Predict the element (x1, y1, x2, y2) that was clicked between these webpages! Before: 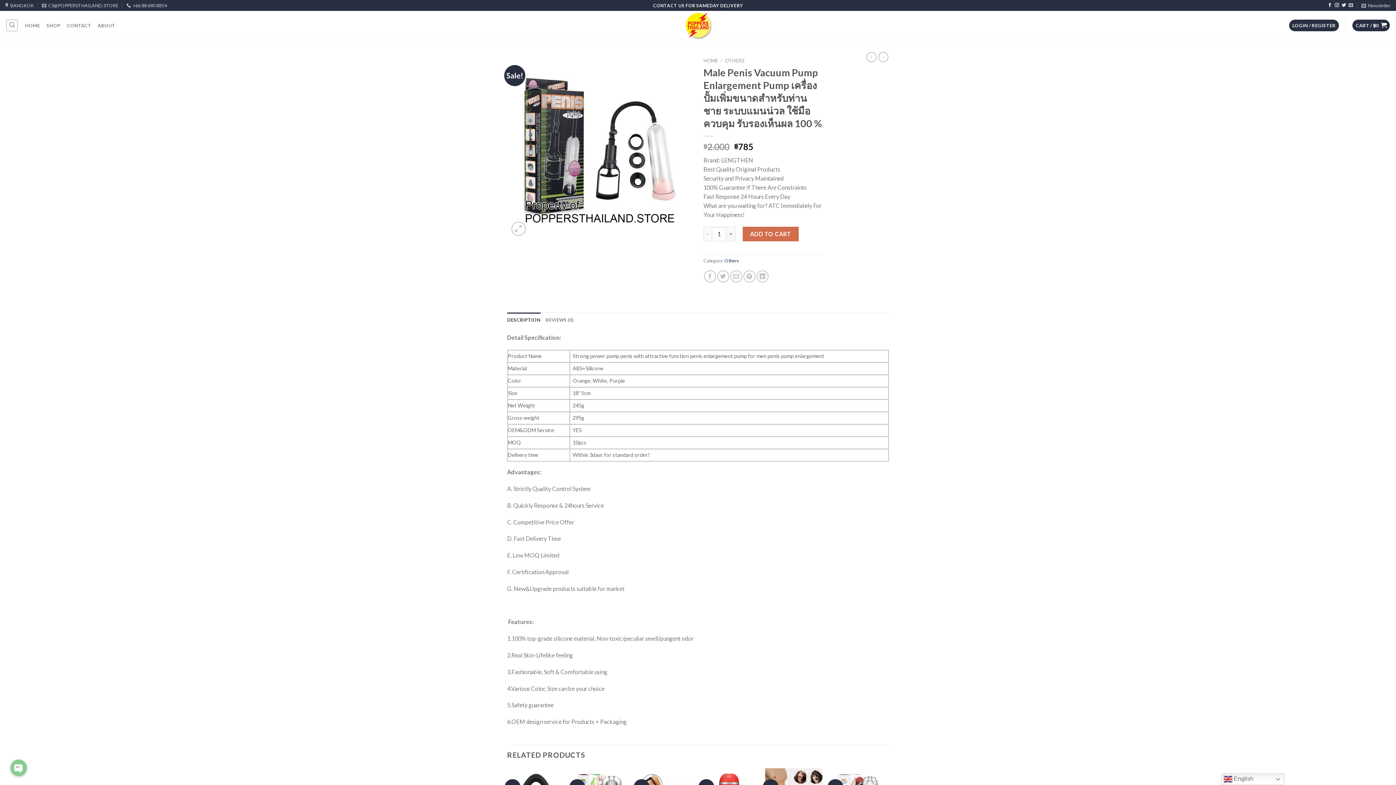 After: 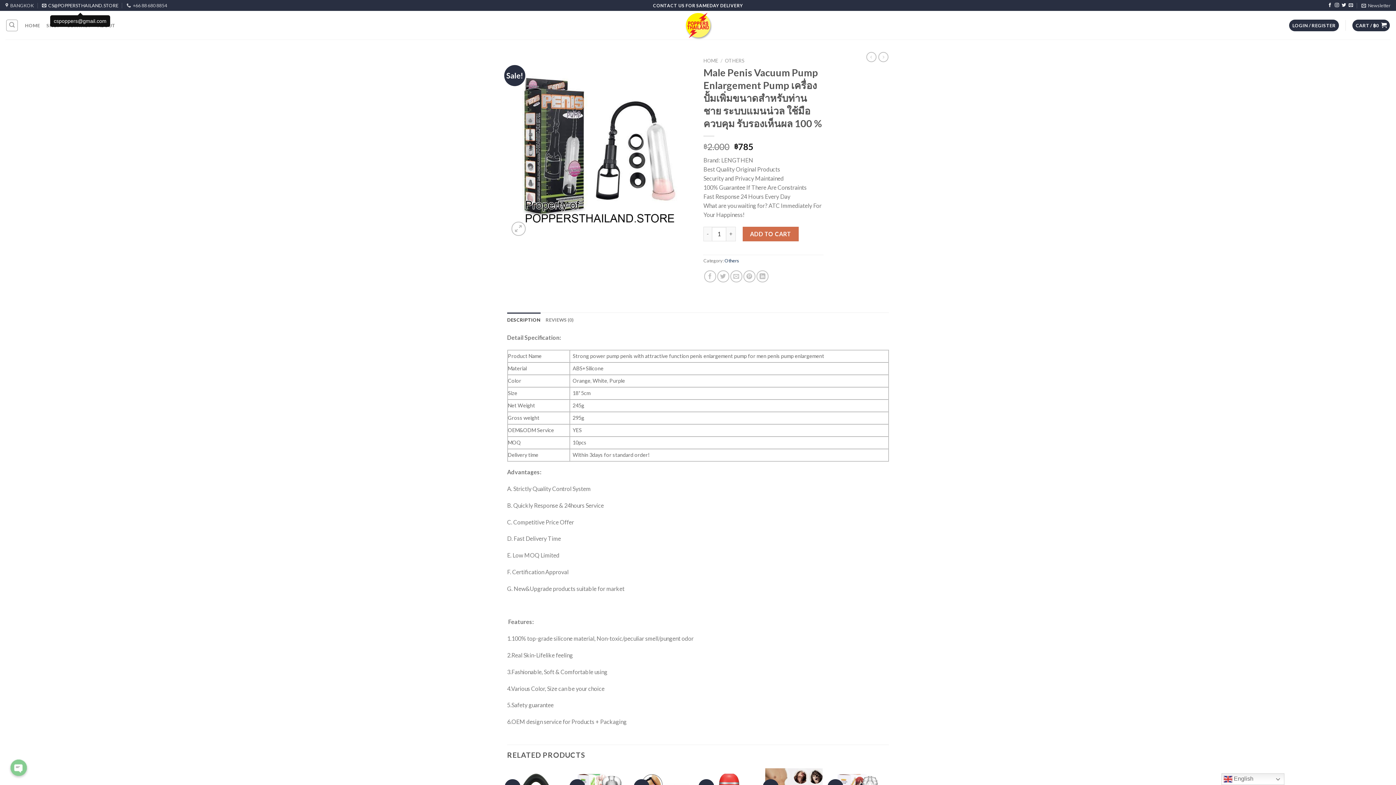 Action: bbox: (41, 0, 118, 10) label: CS@POPPERSTHAILAND.STORE